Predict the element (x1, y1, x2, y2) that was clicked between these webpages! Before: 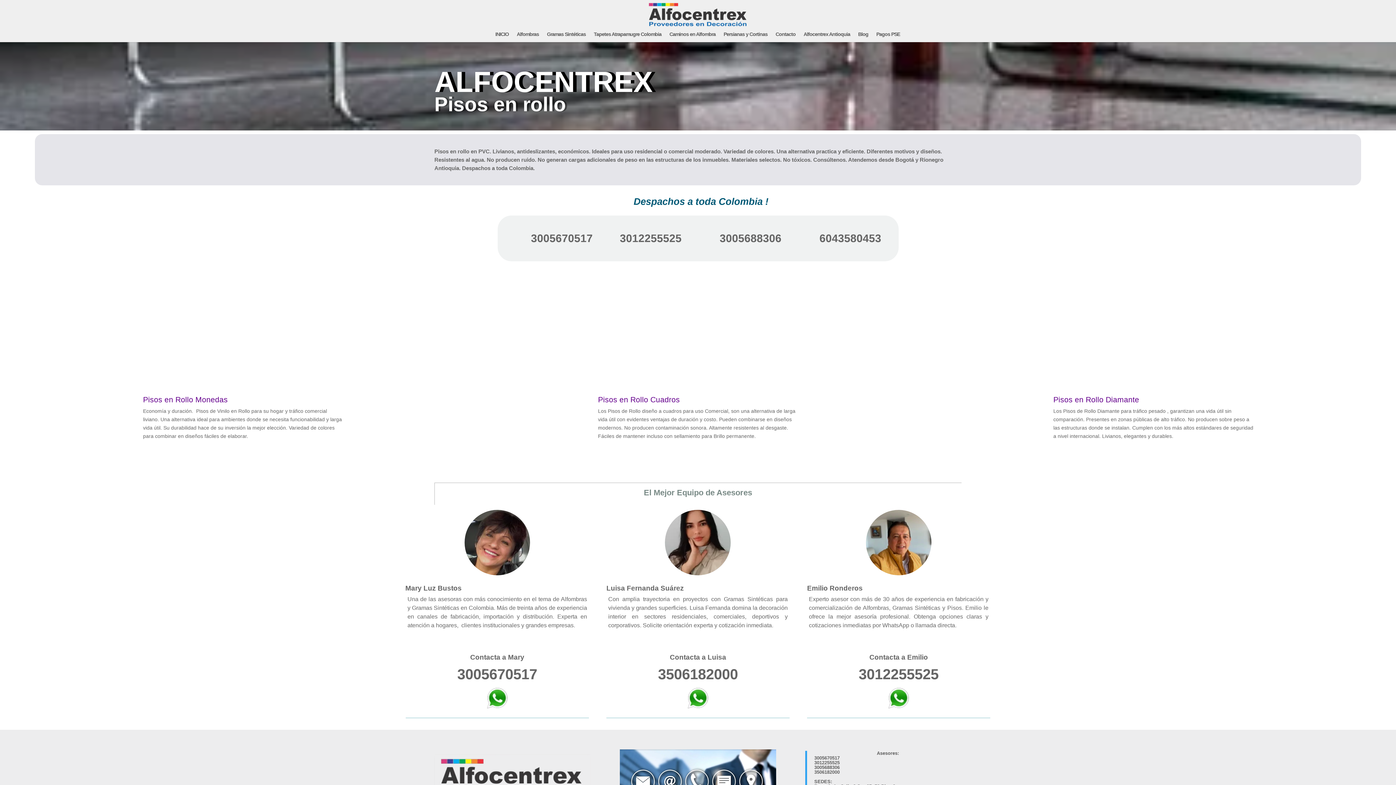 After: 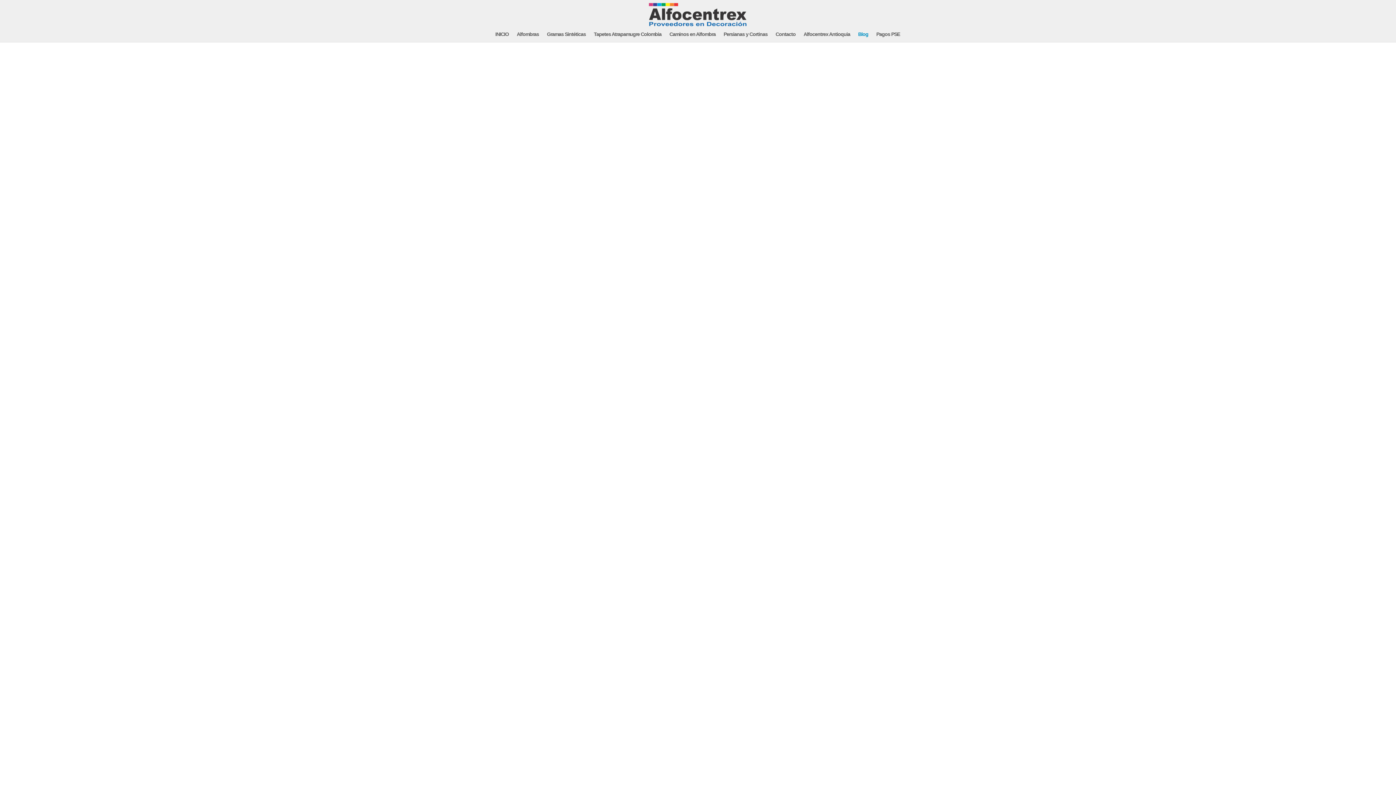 Action: bbox: (858, 31, 868, 42) label: Blog